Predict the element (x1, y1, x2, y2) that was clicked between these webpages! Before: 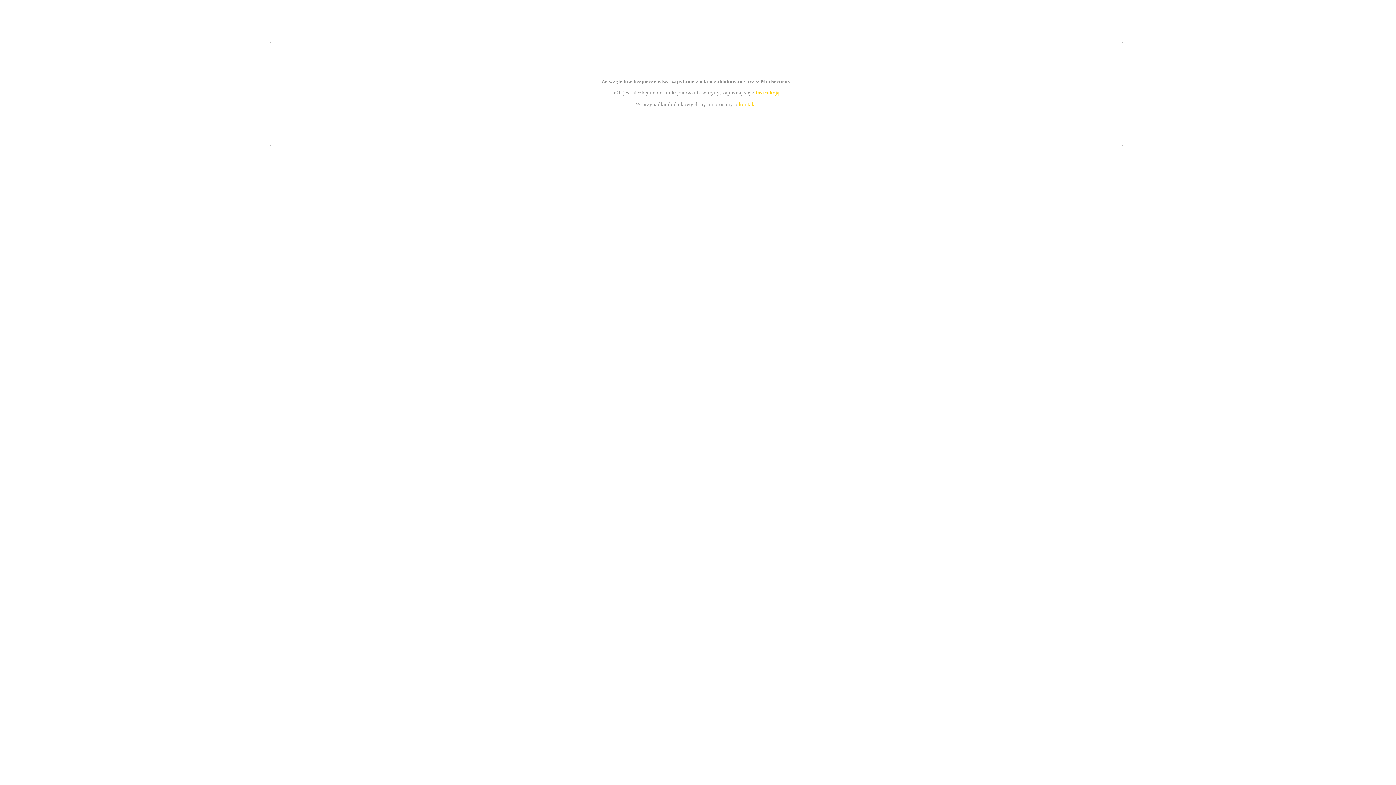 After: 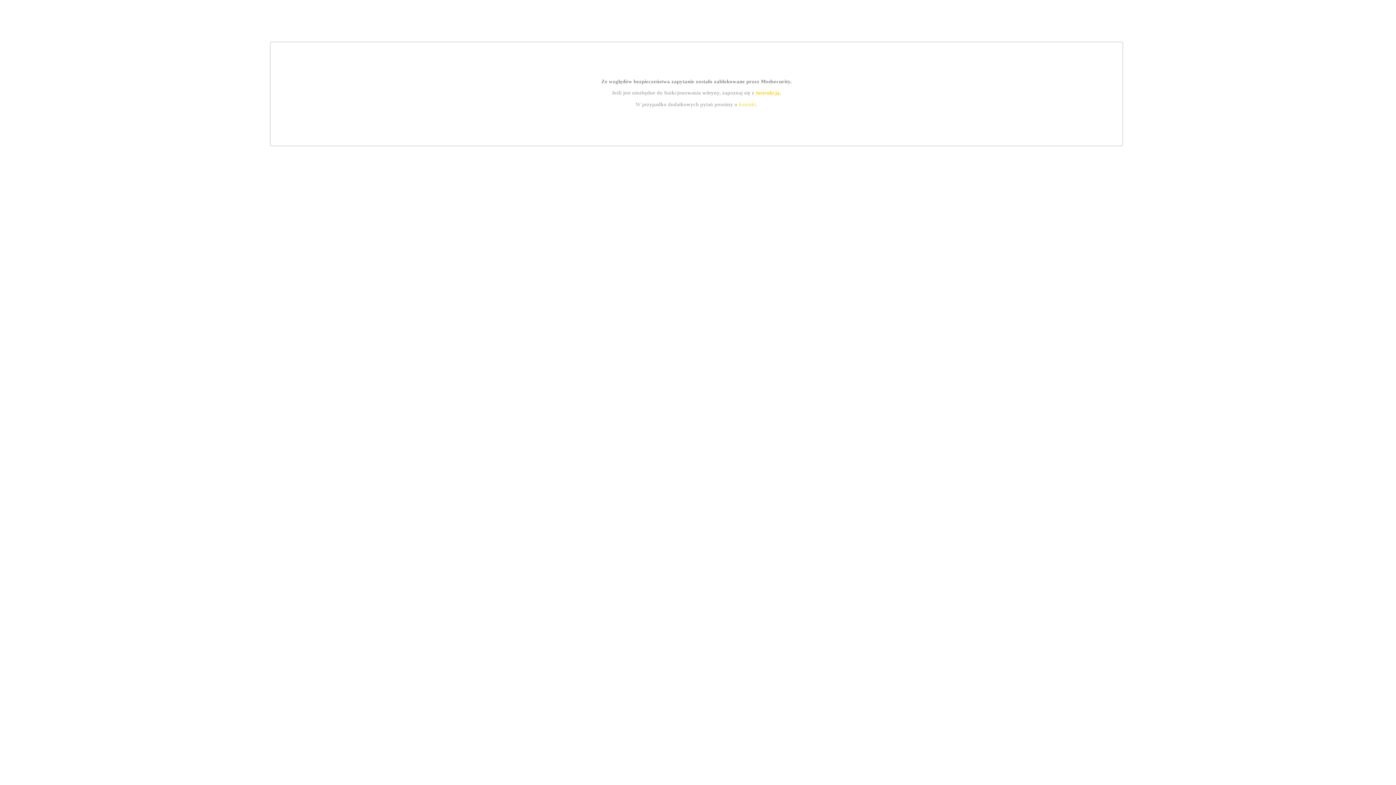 Action: label: instrukcją bbox: (755, 89, 779, 95)